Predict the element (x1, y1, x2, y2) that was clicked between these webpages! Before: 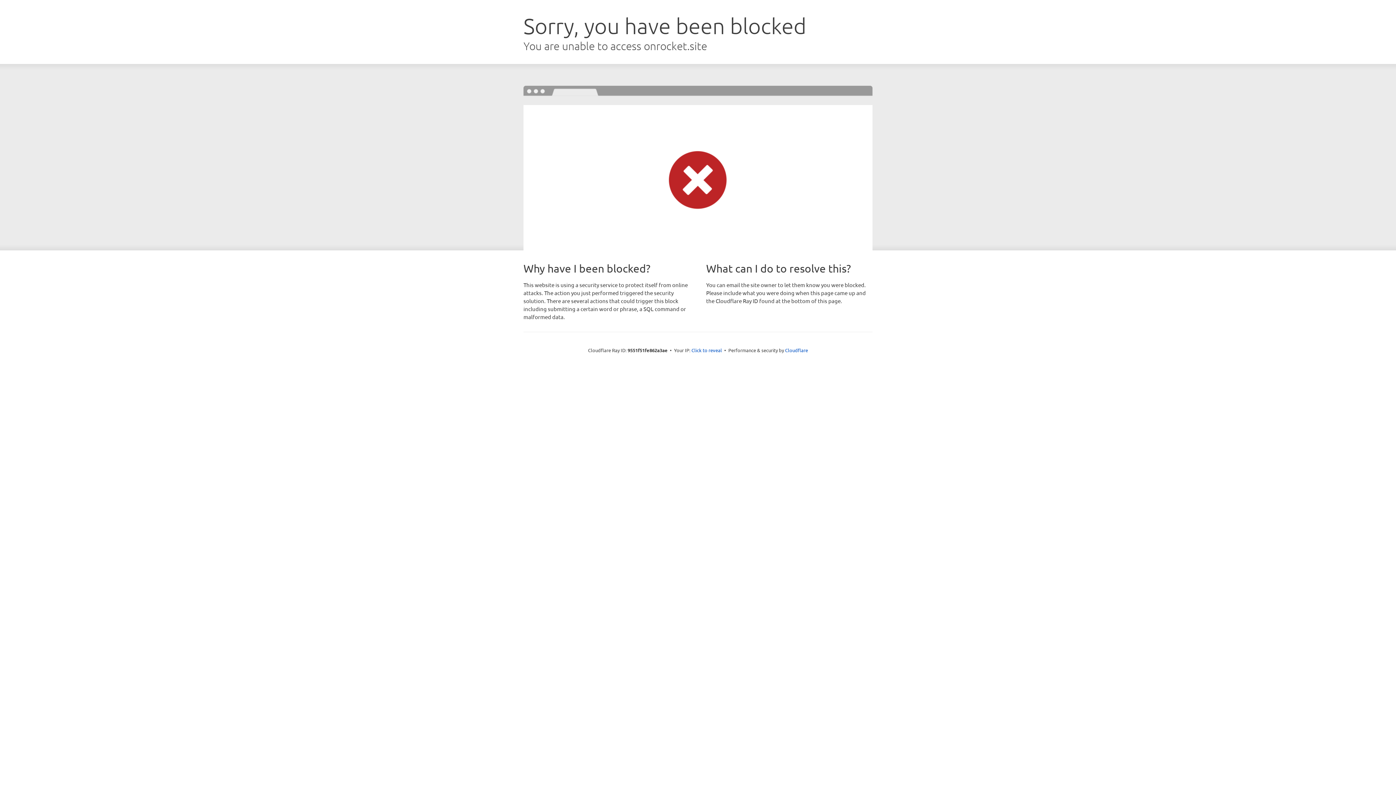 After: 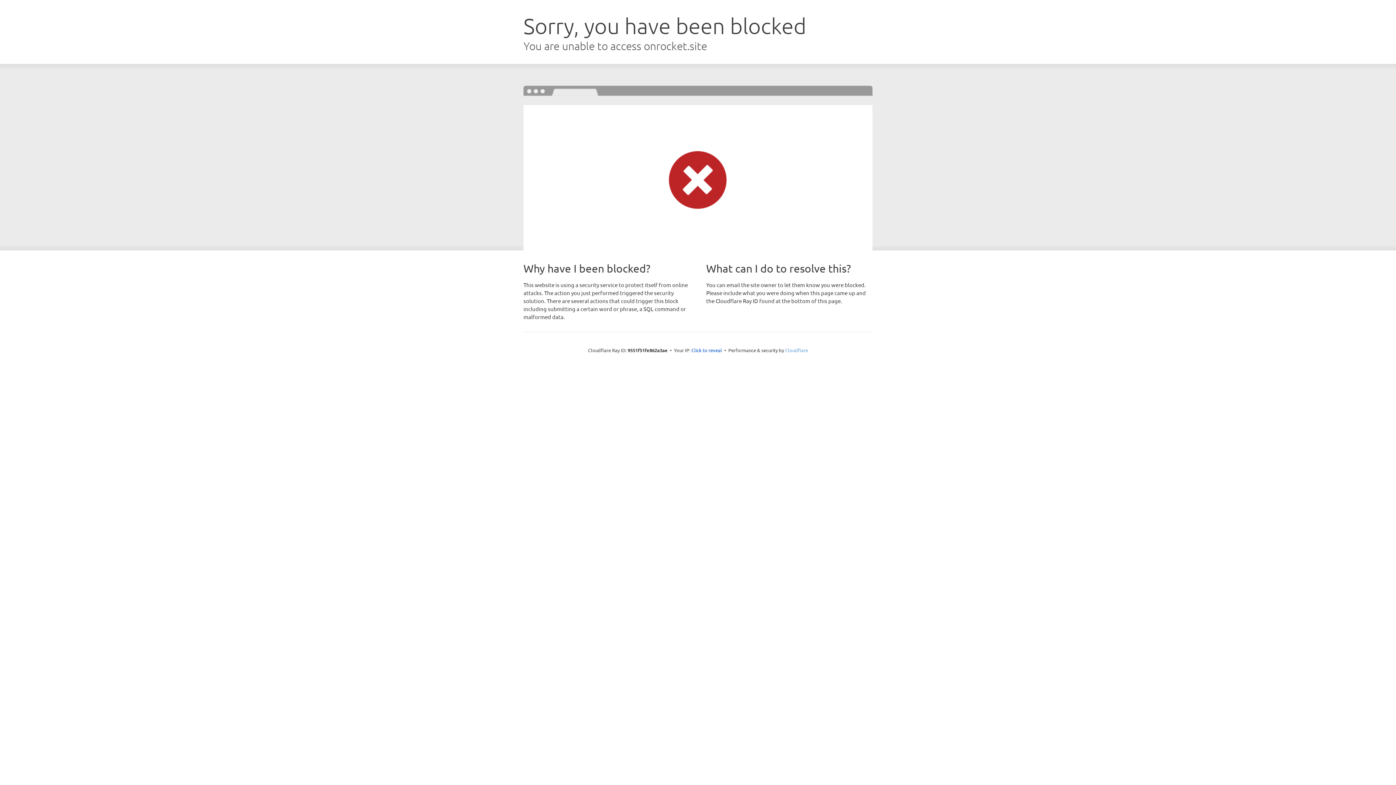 Action: bbox: (785, 347, 808, 353) label: Cloudflare